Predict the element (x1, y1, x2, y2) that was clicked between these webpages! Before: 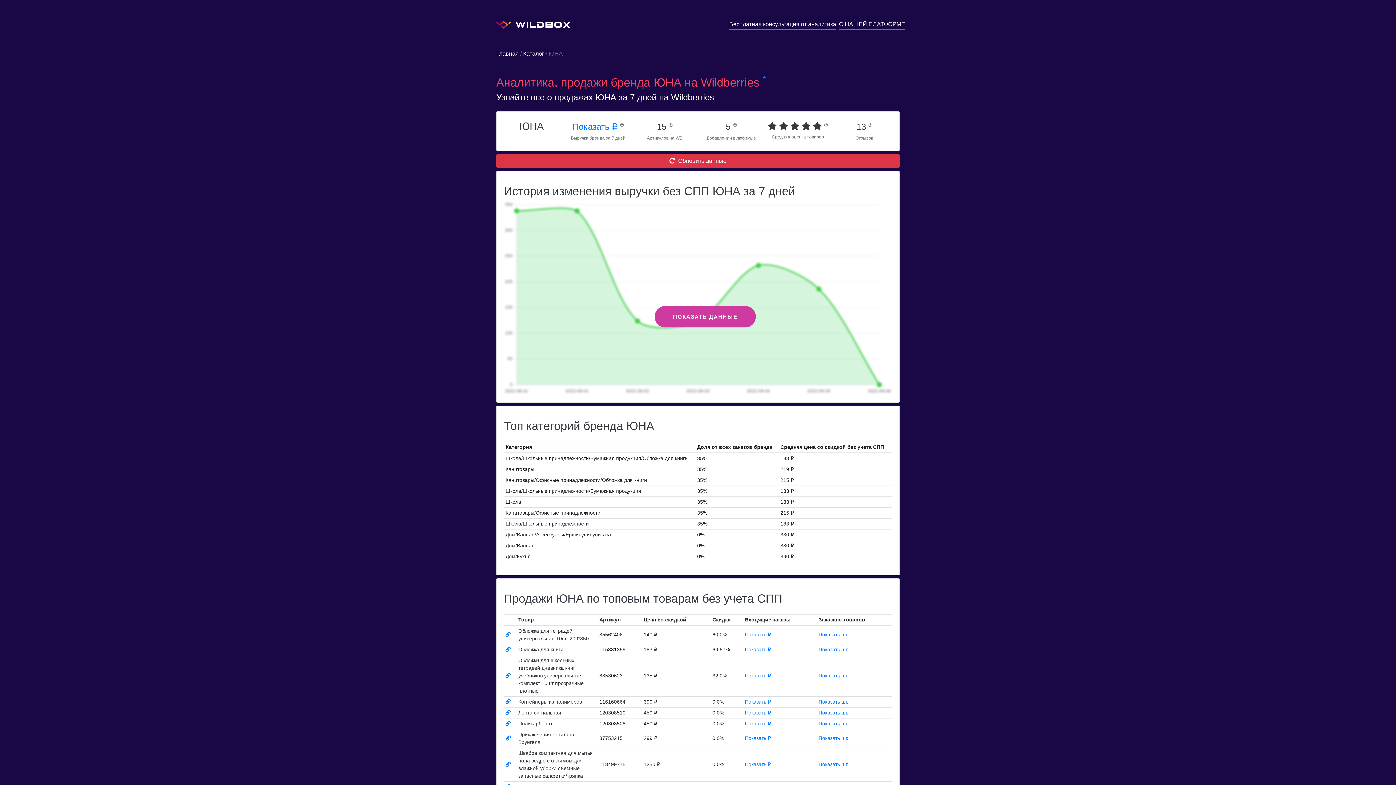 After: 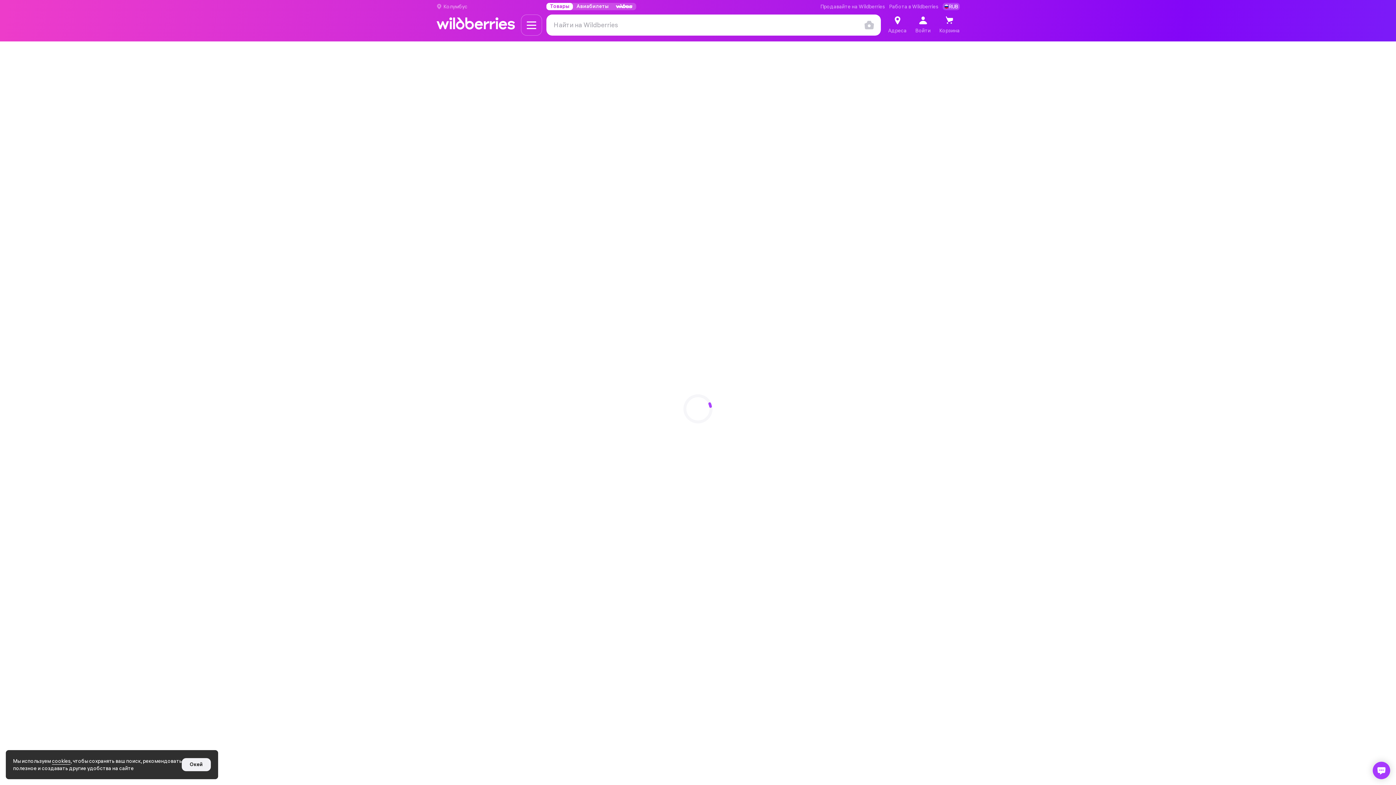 Action: bbox: (505, 673, 510, 679)